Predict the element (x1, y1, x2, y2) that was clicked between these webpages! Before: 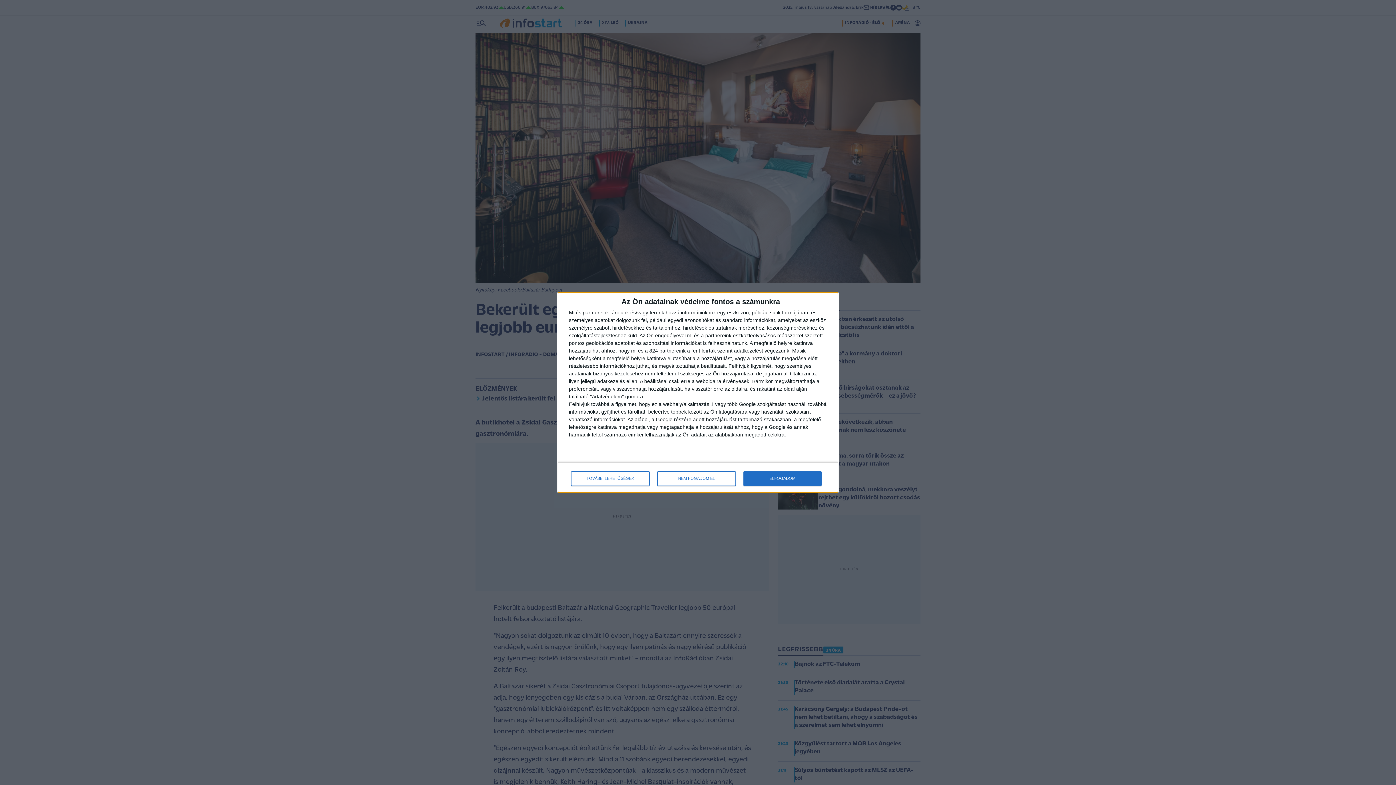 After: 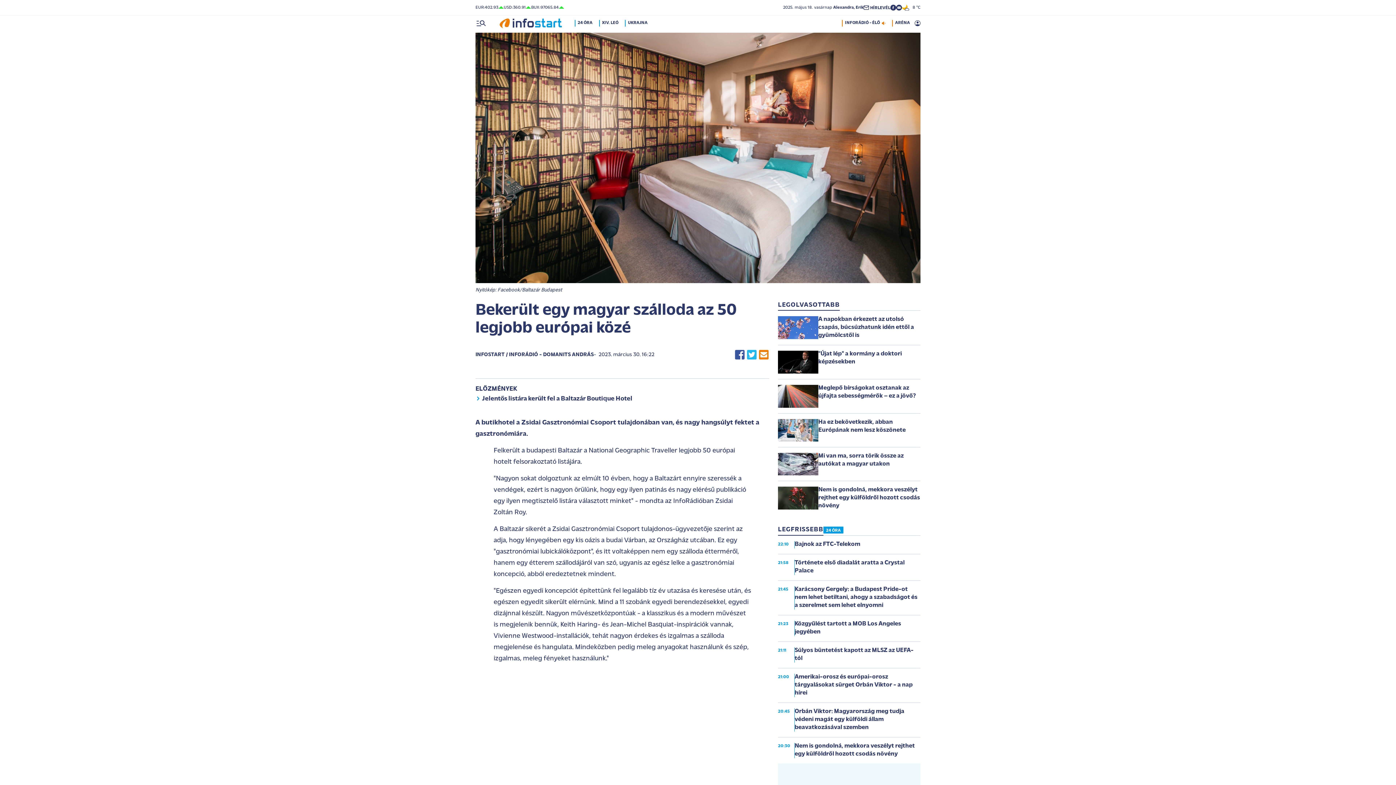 Action: label: ELFOGADOM bbox: (743, 471, 821, 486)